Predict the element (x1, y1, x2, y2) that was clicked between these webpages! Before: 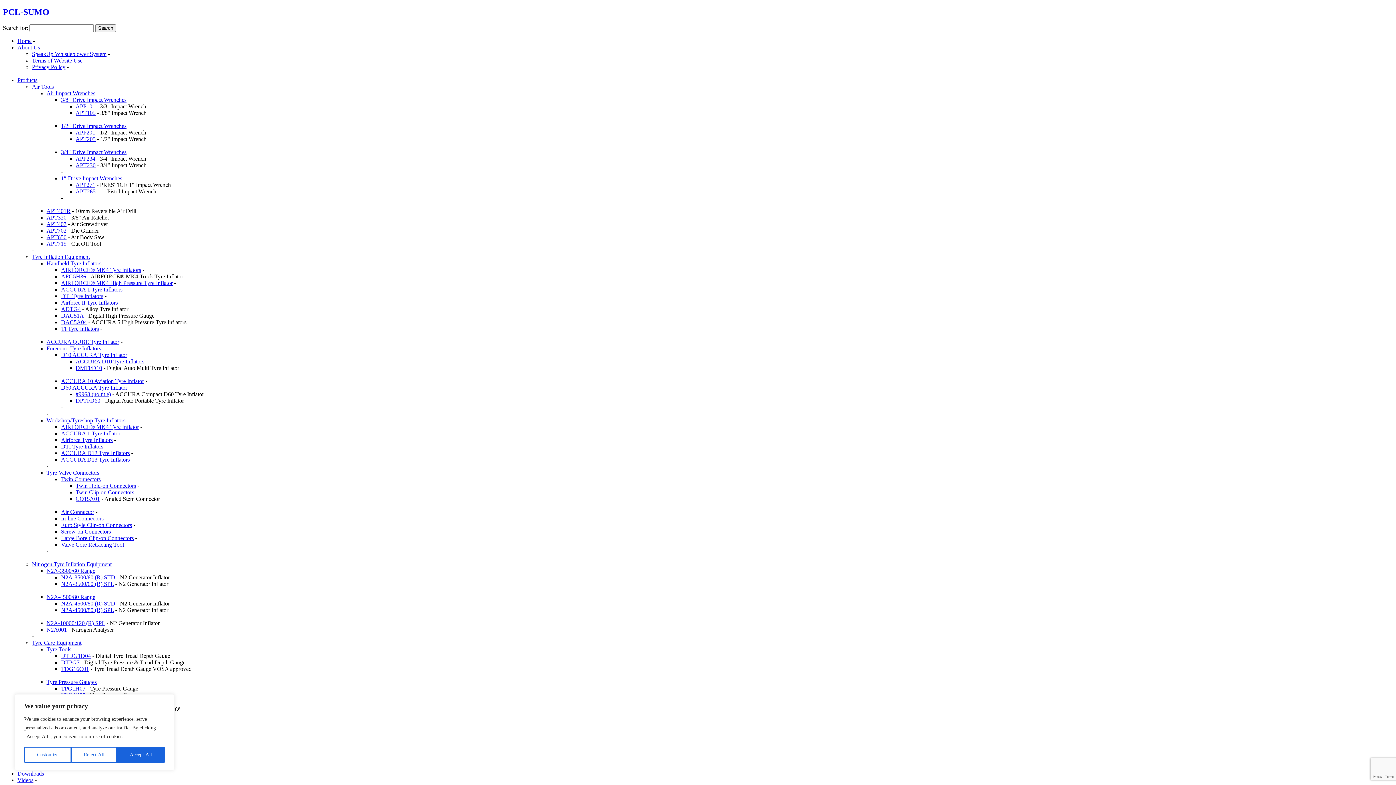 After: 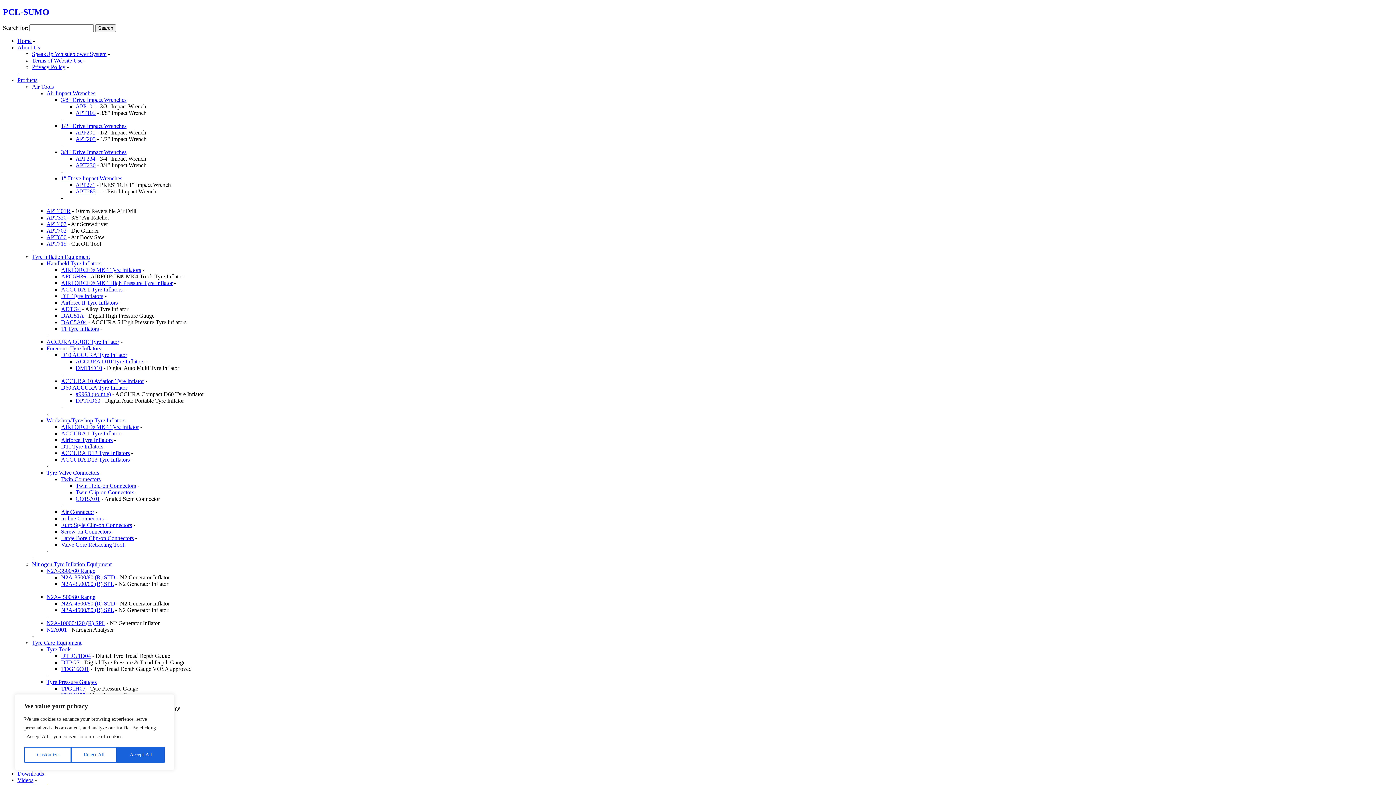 Action: label: 3/8″ Drive Impact Wrenches bbox: (61, 96, 126, 102)